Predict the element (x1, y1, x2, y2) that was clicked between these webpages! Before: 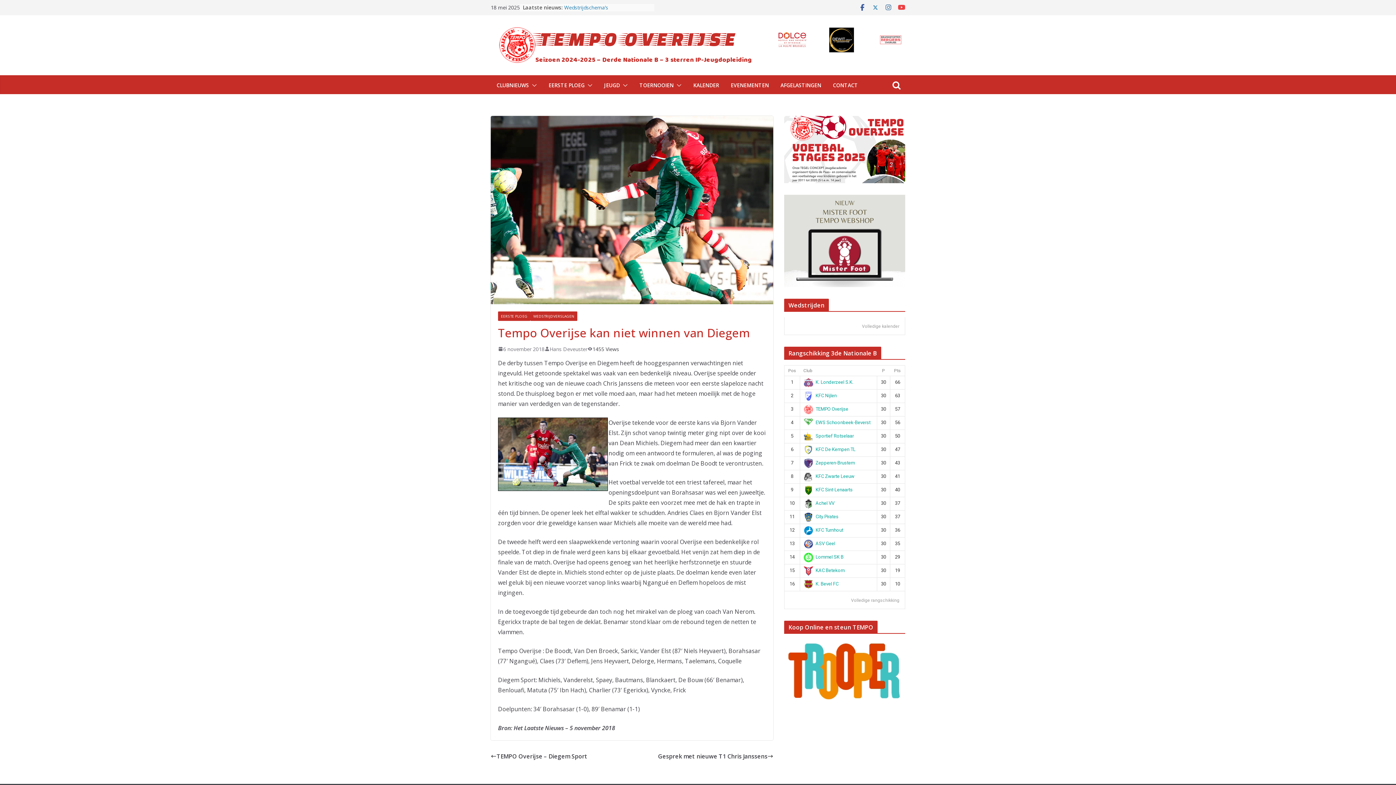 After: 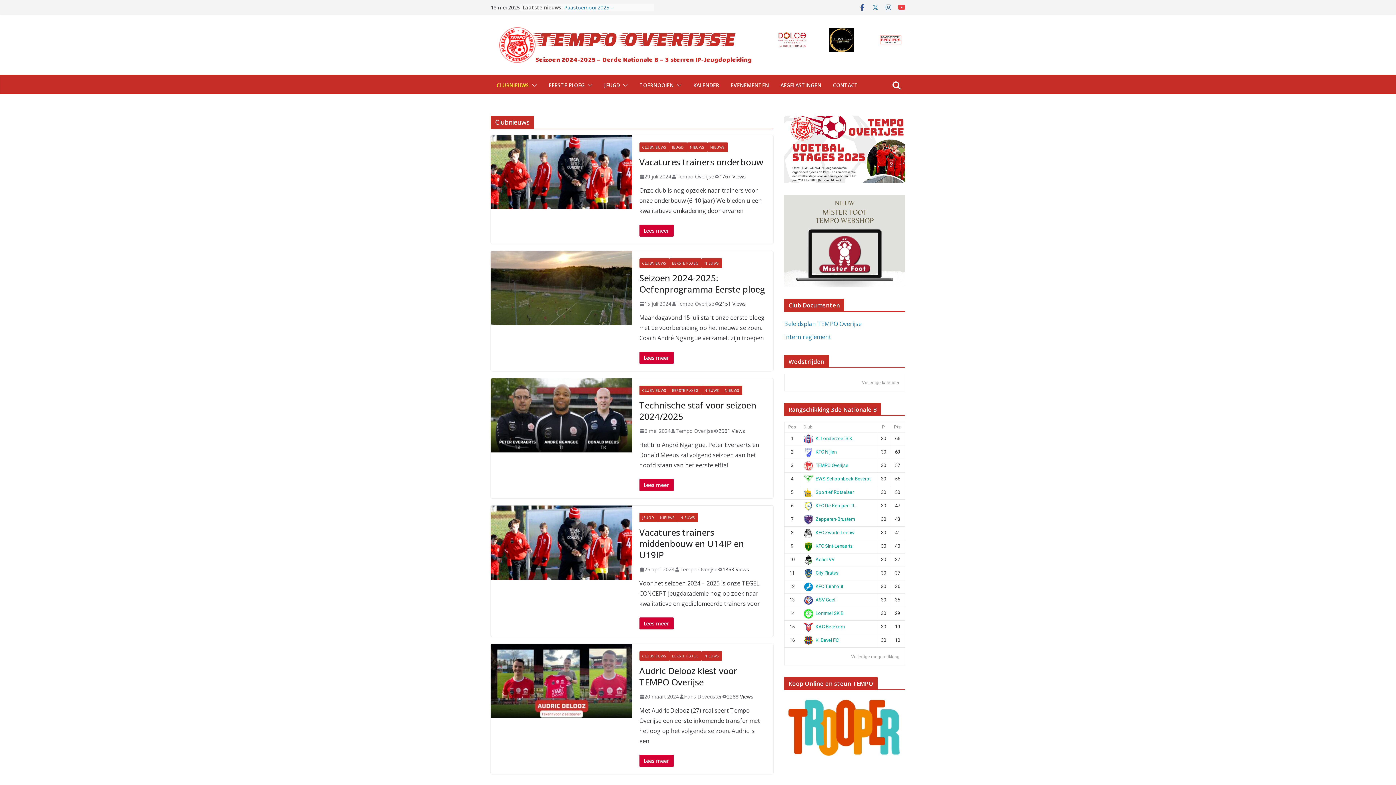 Action: bbox: (496, 80, 529, 90) label: CLUBNIEUWS